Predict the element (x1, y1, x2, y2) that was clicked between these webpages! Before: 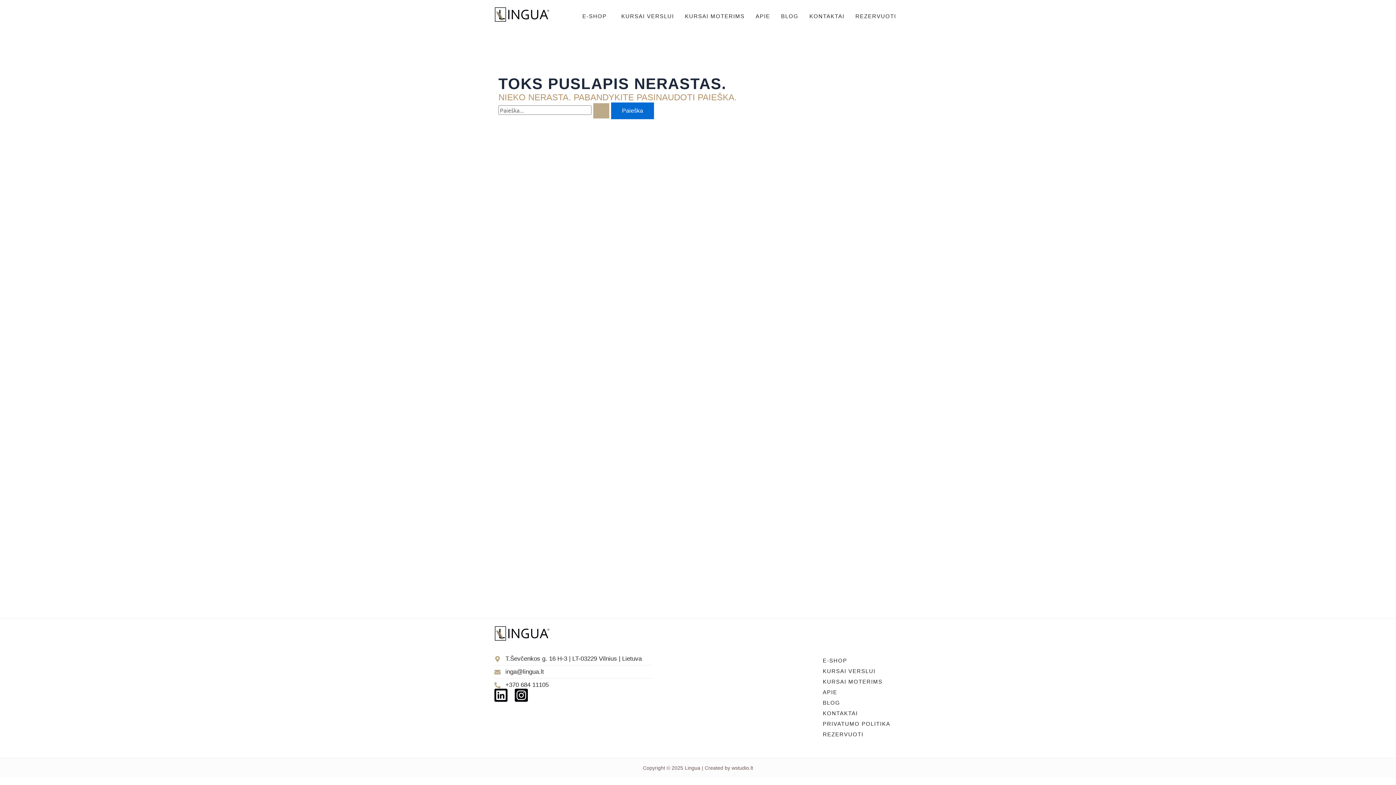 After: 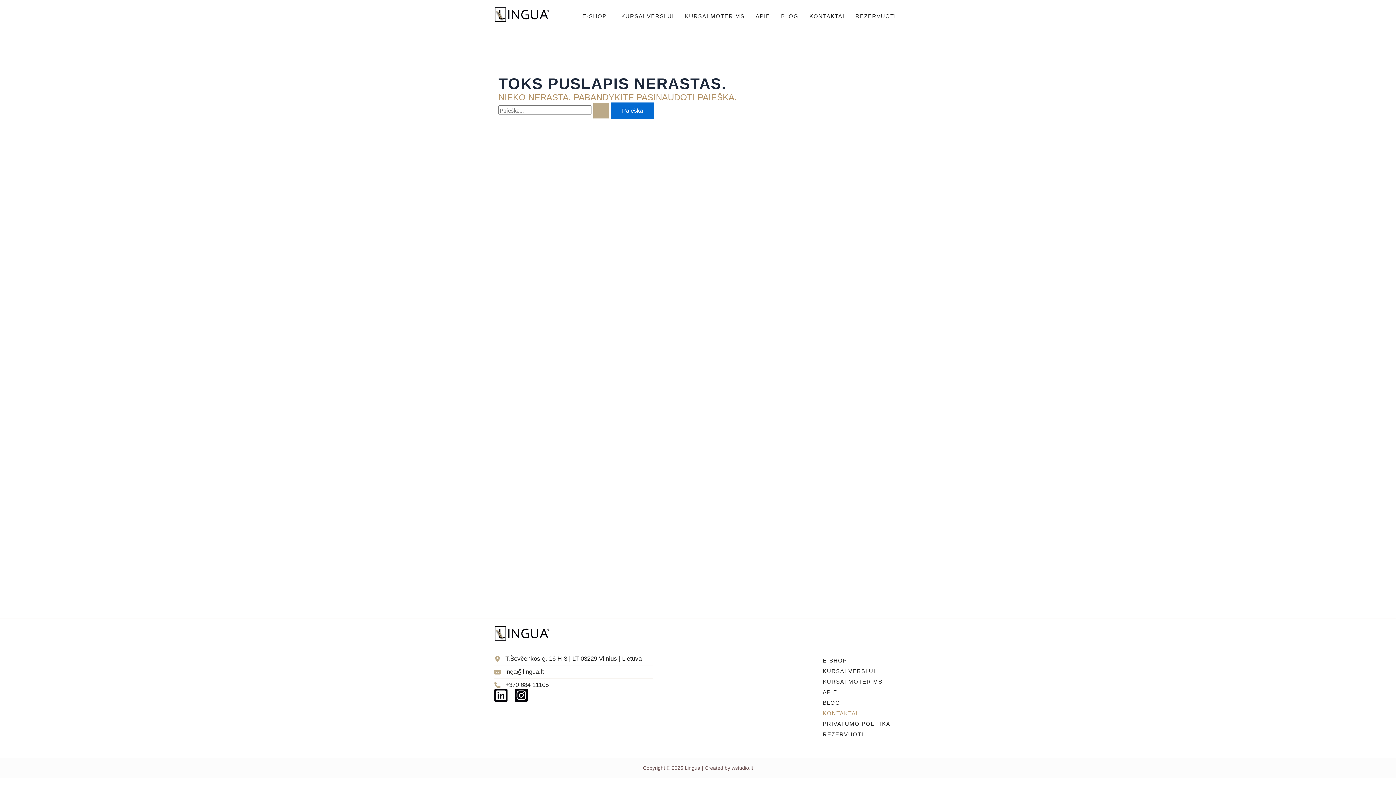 Action: label: KONTAKTAI bbox: (817, 708, 901, 718)